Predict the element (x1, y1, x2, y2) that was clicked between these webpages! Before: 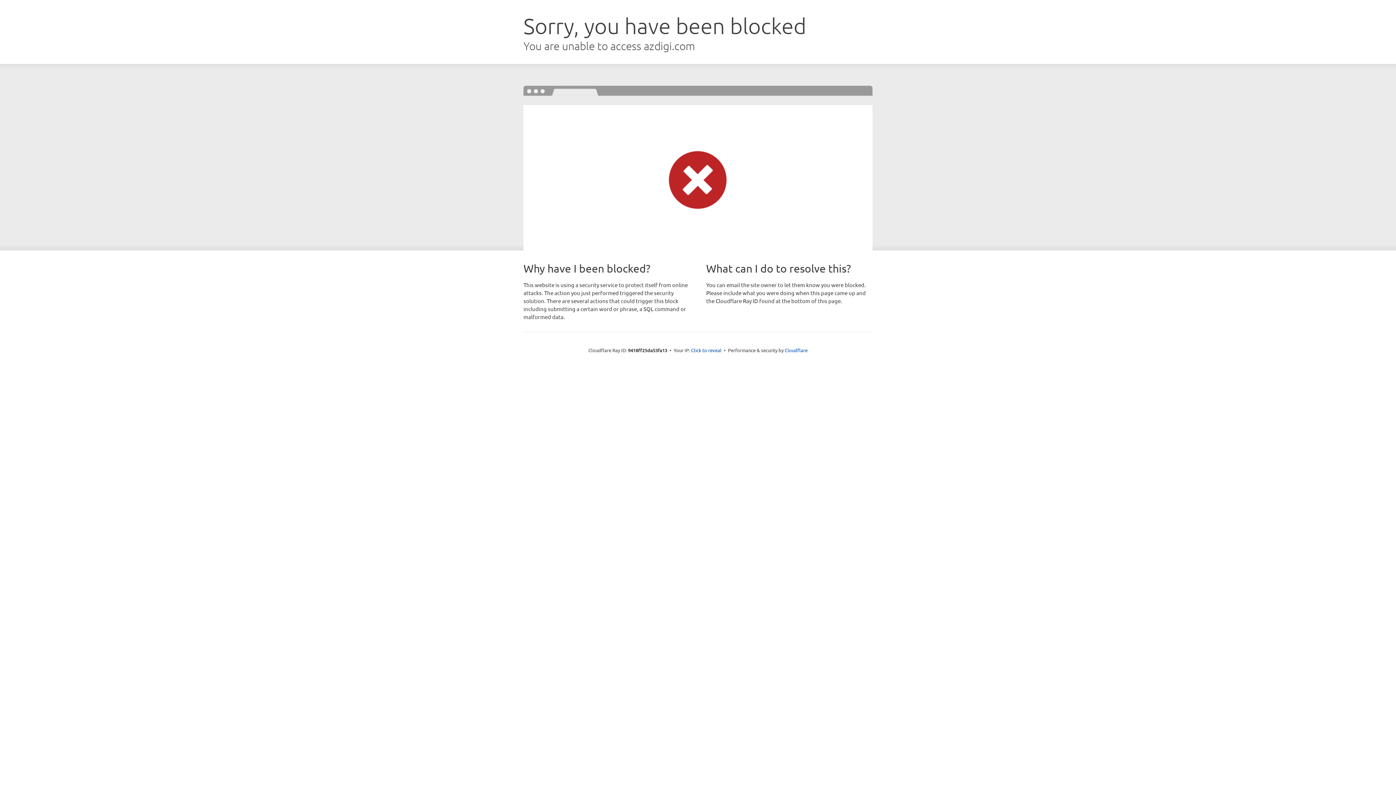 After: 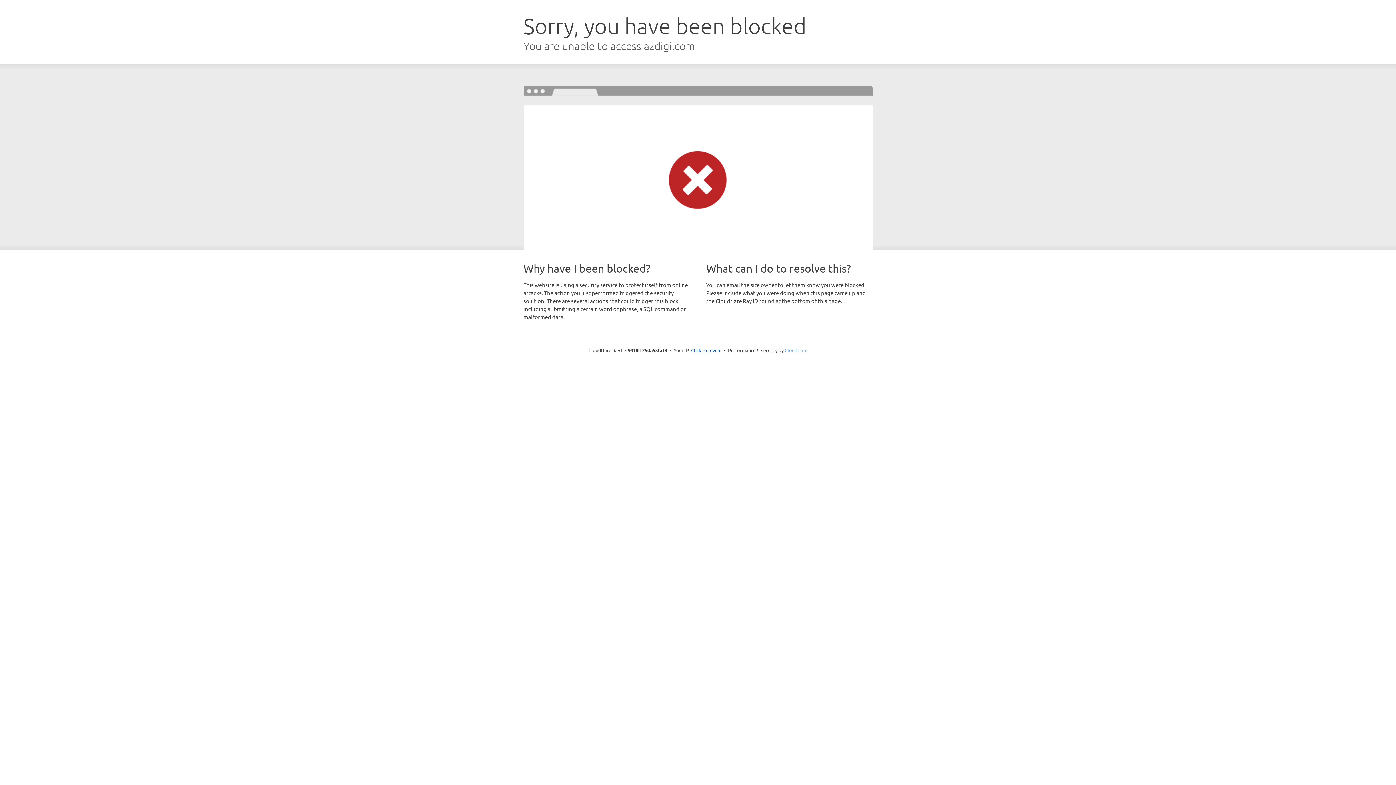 Action: label: Cloudflare bbox: (784, 347, 807, 353)